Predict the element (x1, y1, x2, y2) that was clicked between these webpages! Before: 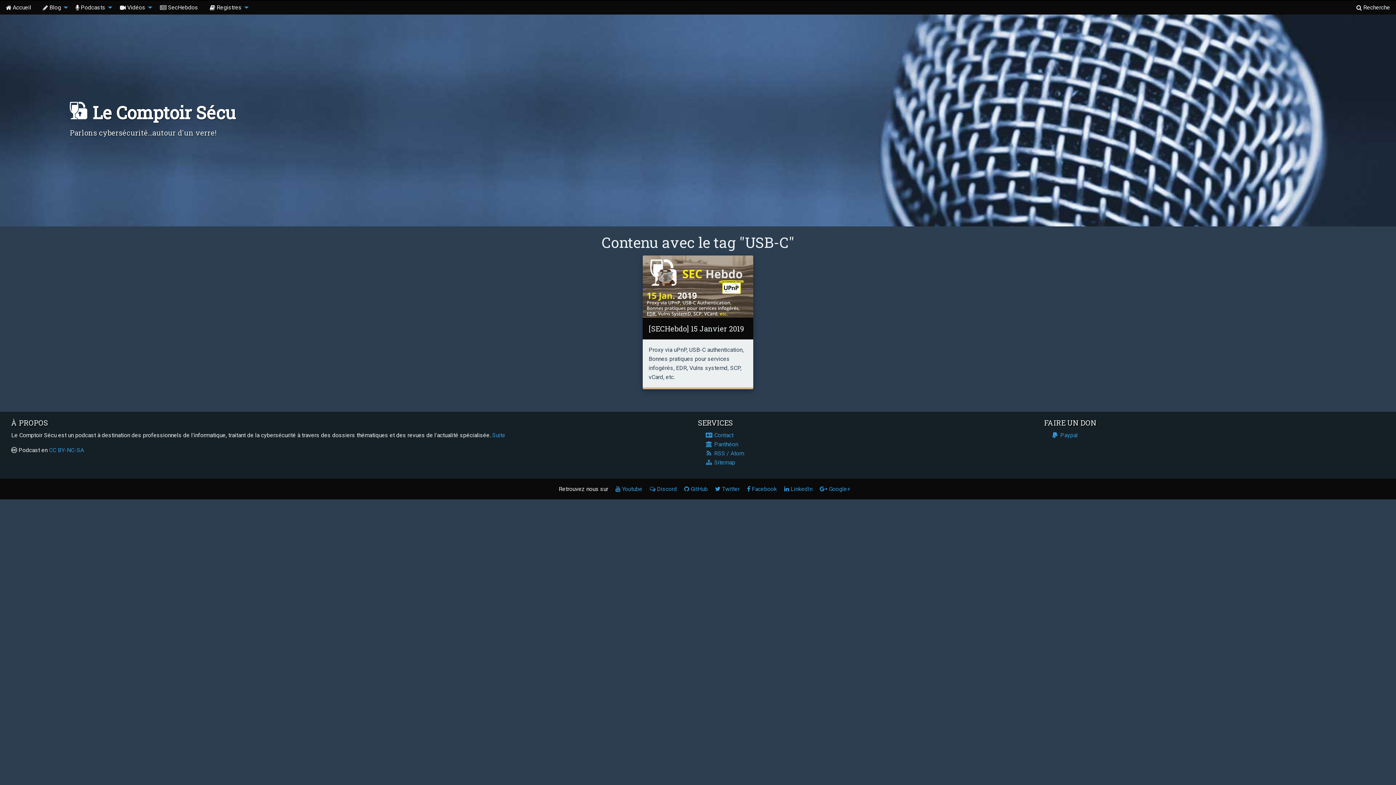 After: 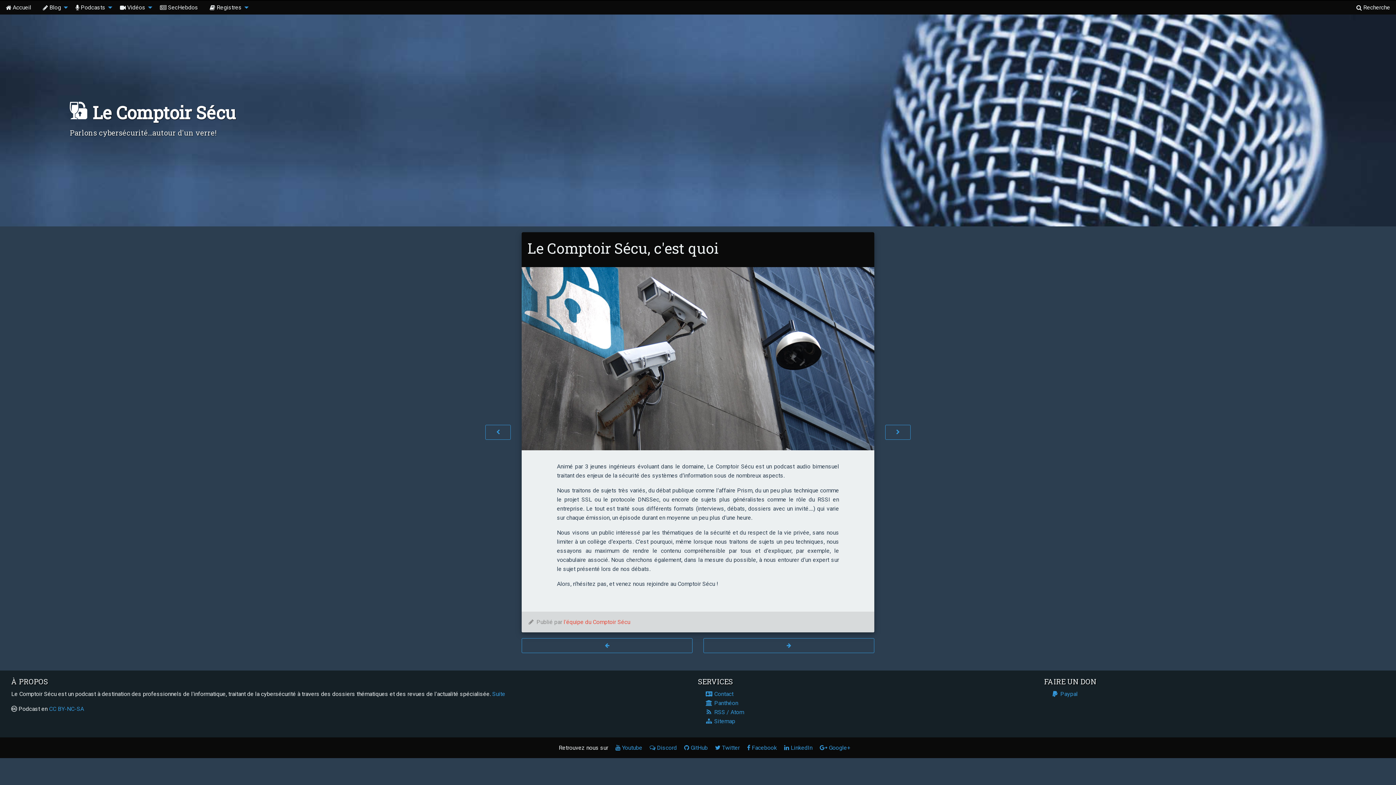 Action: label: Suite bbox: (492, 431, 505, 438)